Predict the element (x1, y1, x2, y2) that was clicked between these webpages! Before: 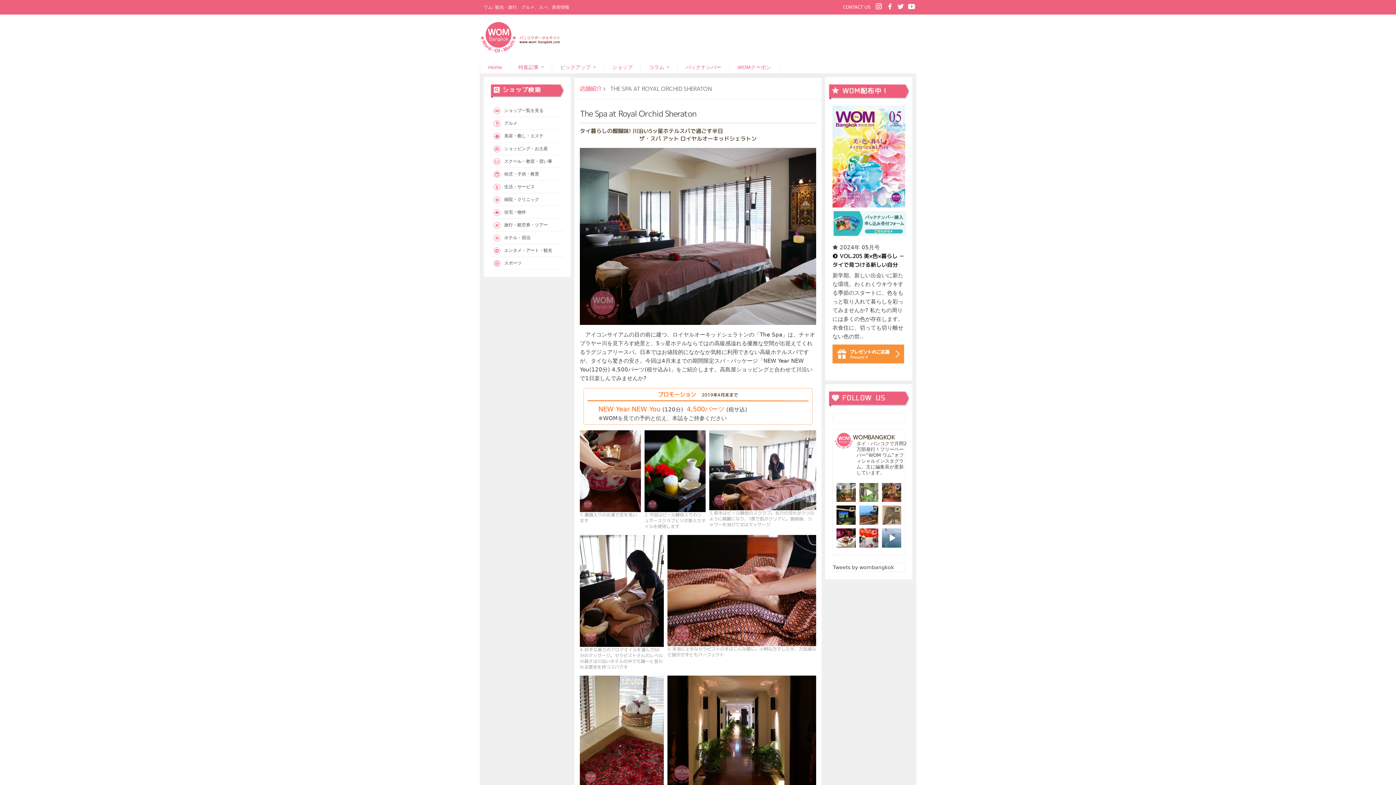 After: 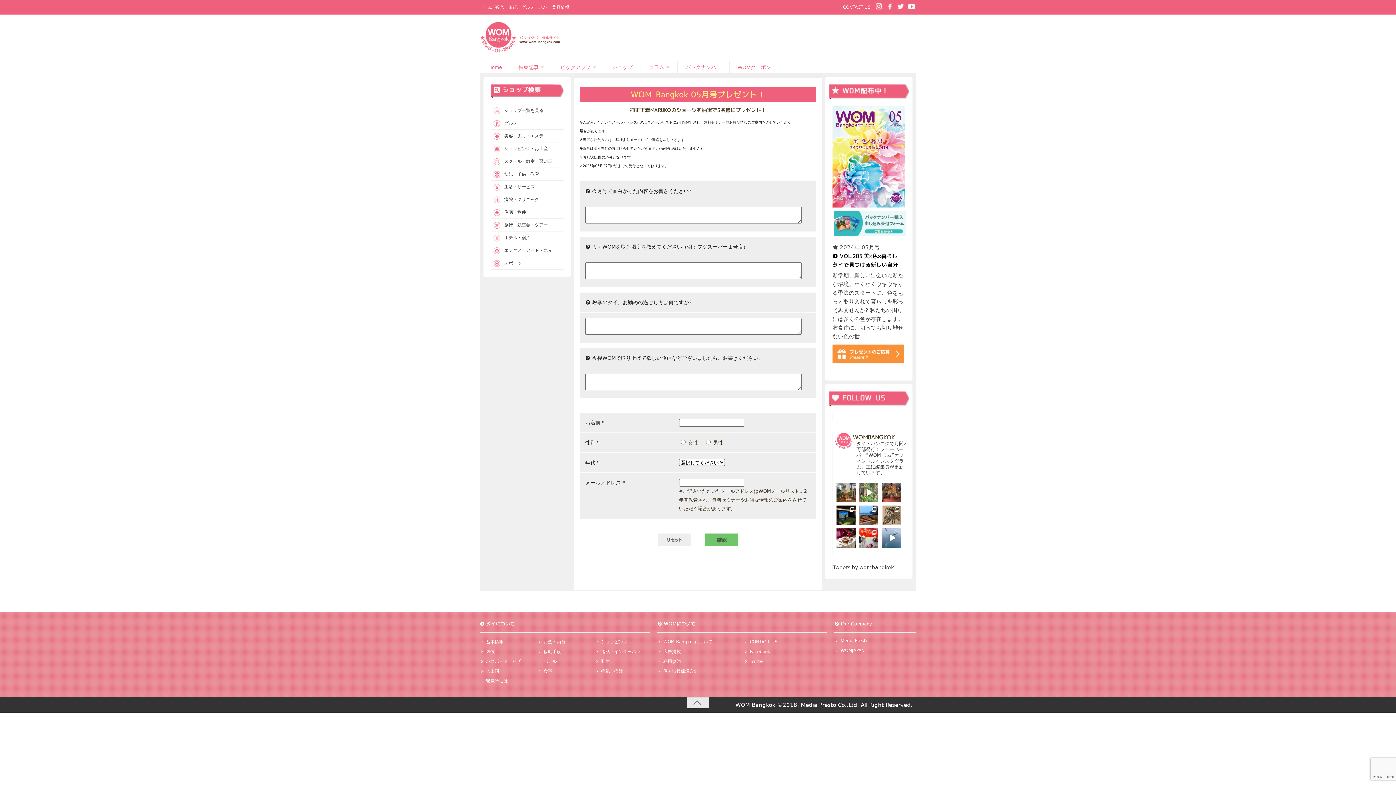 Action: bbox: (832, 358, 904, 364)